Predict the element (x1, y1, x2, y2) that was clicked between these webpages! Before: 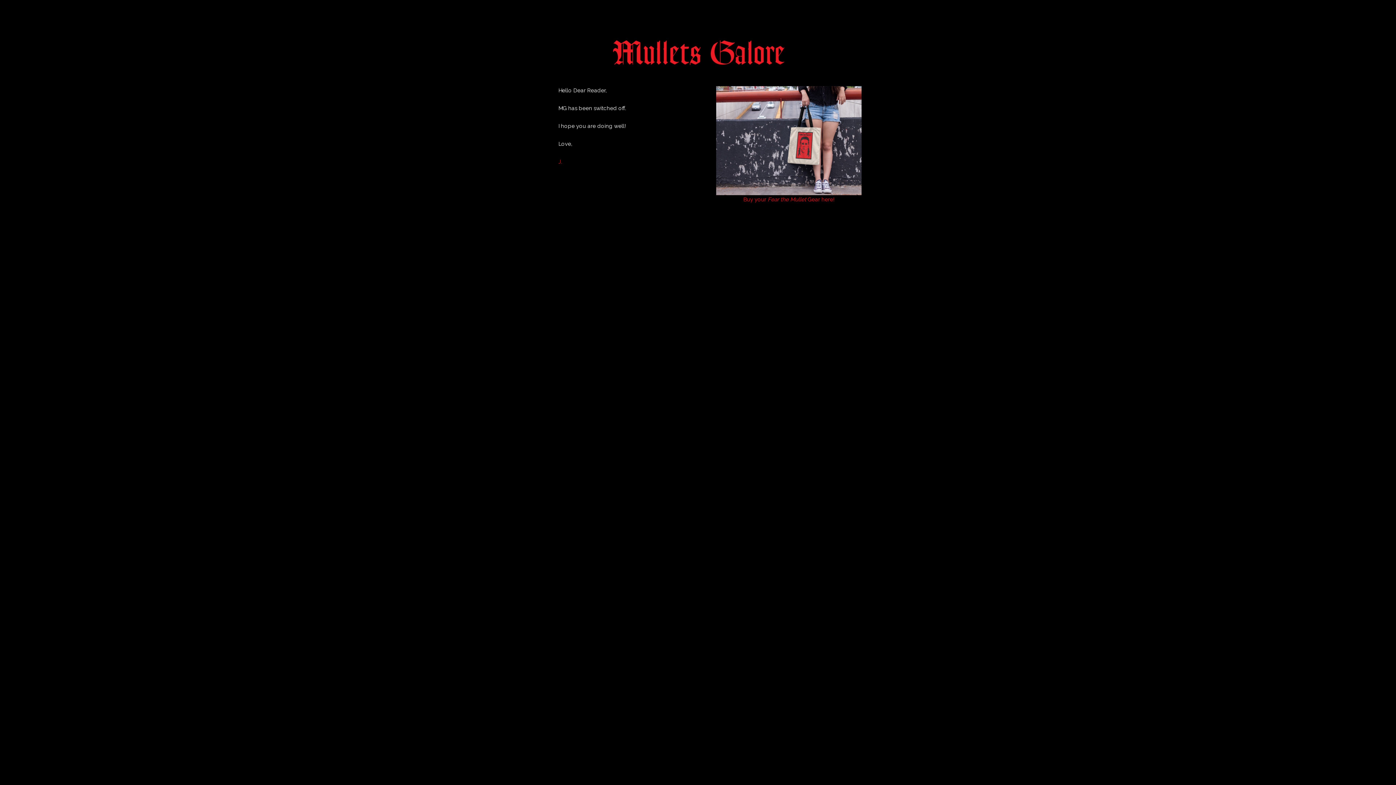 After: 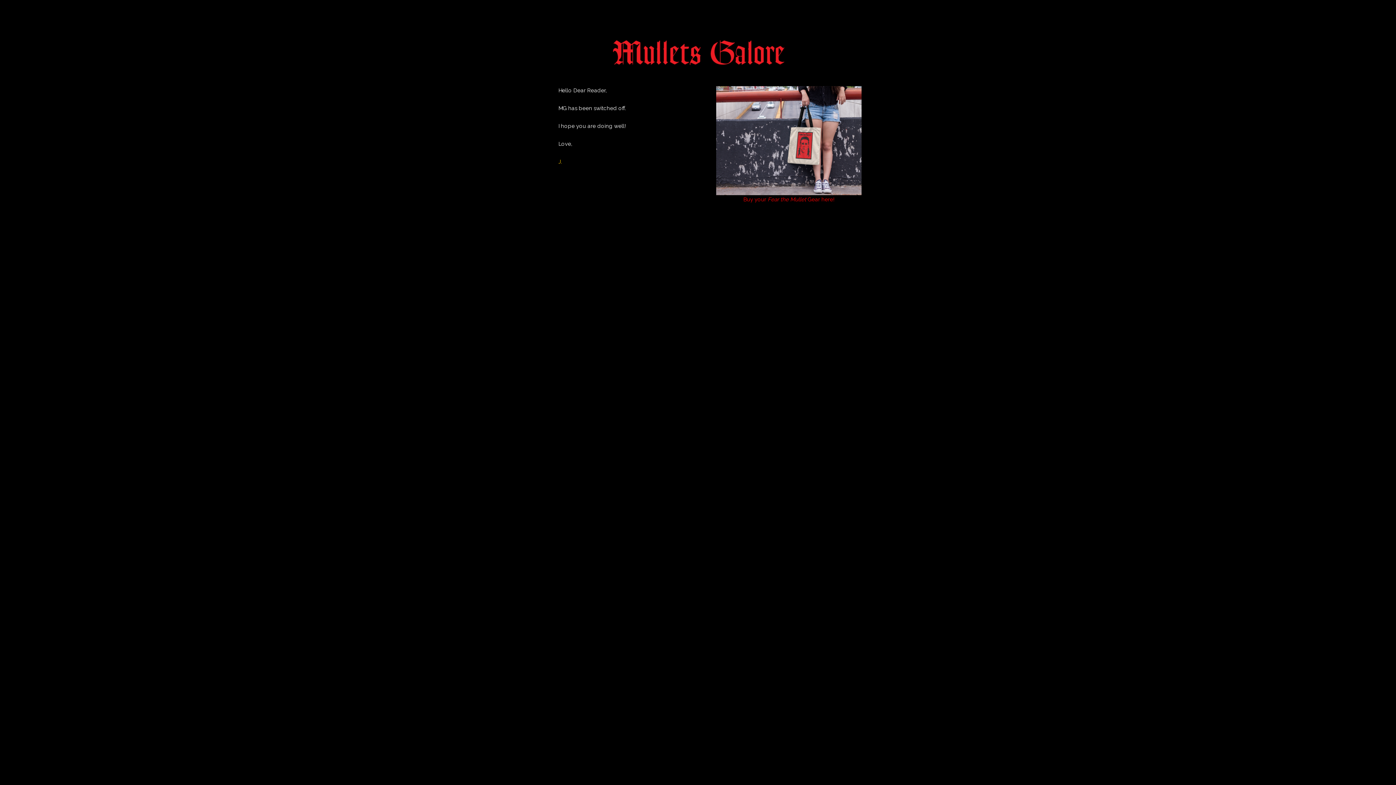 Action: bbox: (558, 158, 562, 165) label: J.